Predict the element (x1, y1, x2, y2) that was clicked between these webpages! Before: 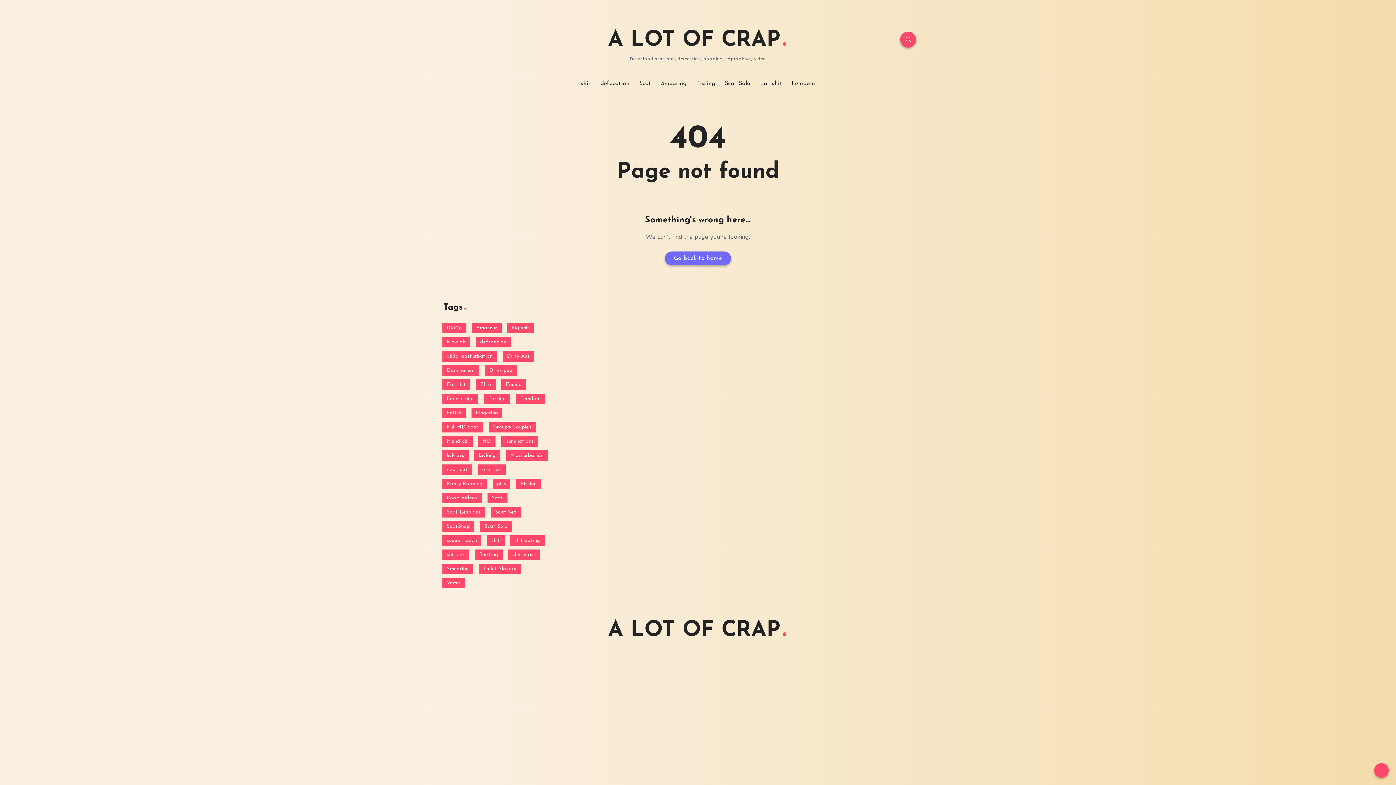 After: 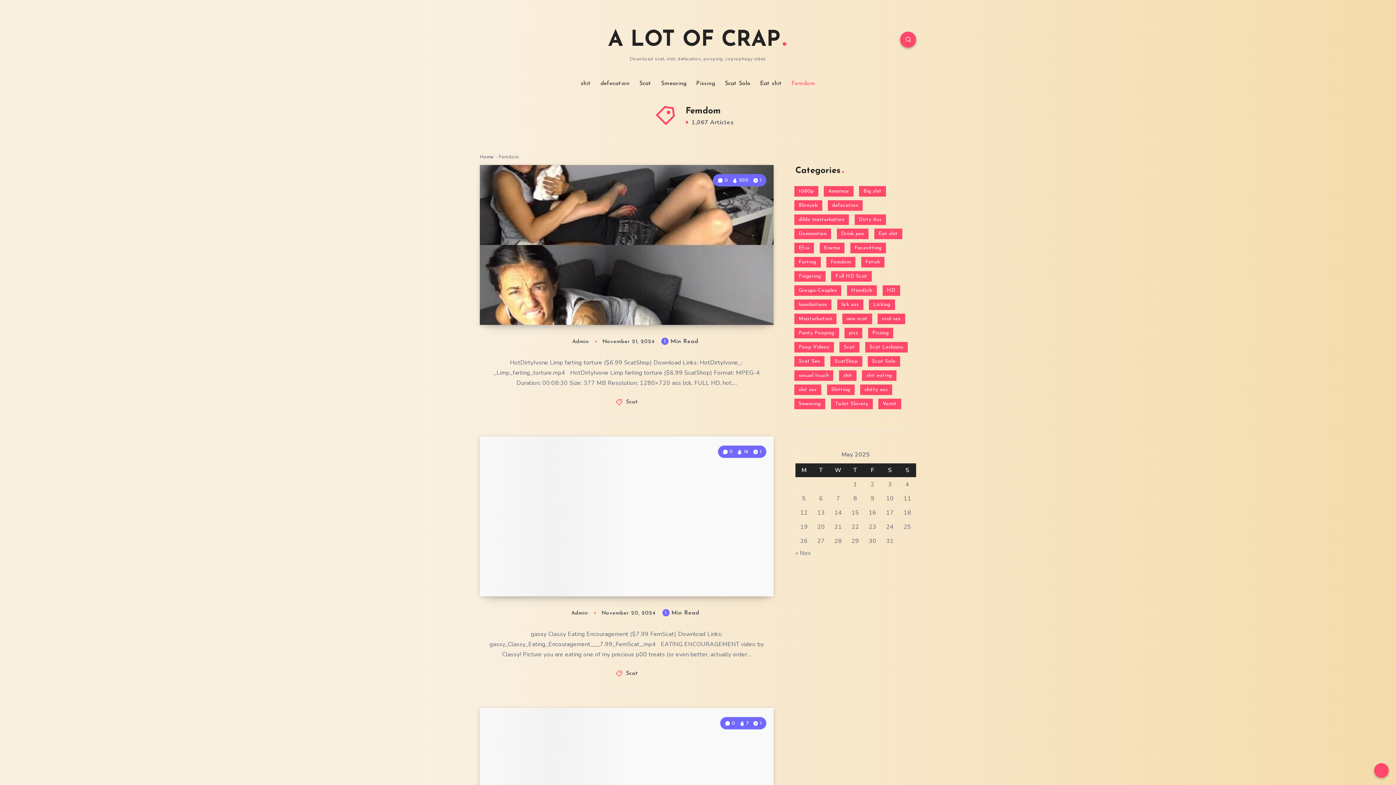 Action: label: Femdom bbox: (791, 80, 815, 87)